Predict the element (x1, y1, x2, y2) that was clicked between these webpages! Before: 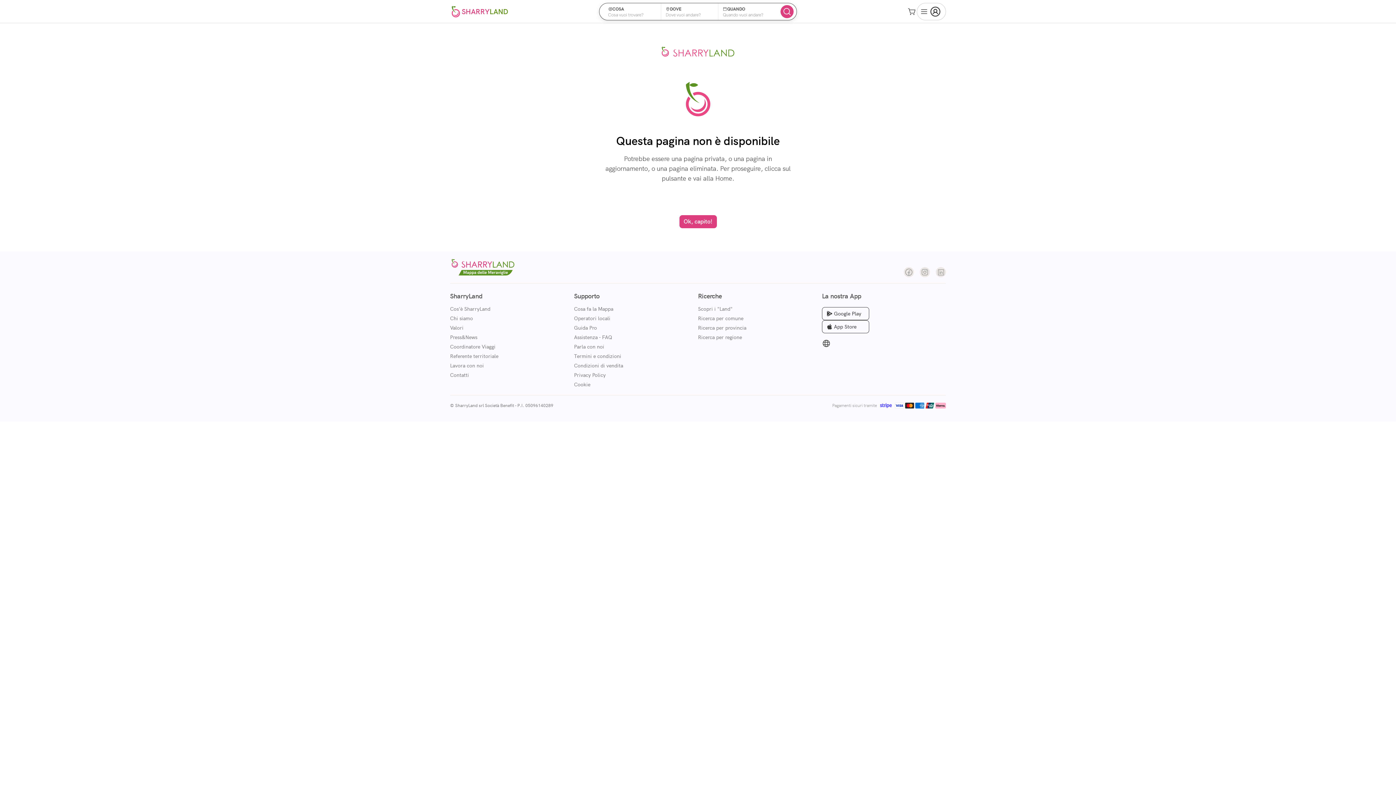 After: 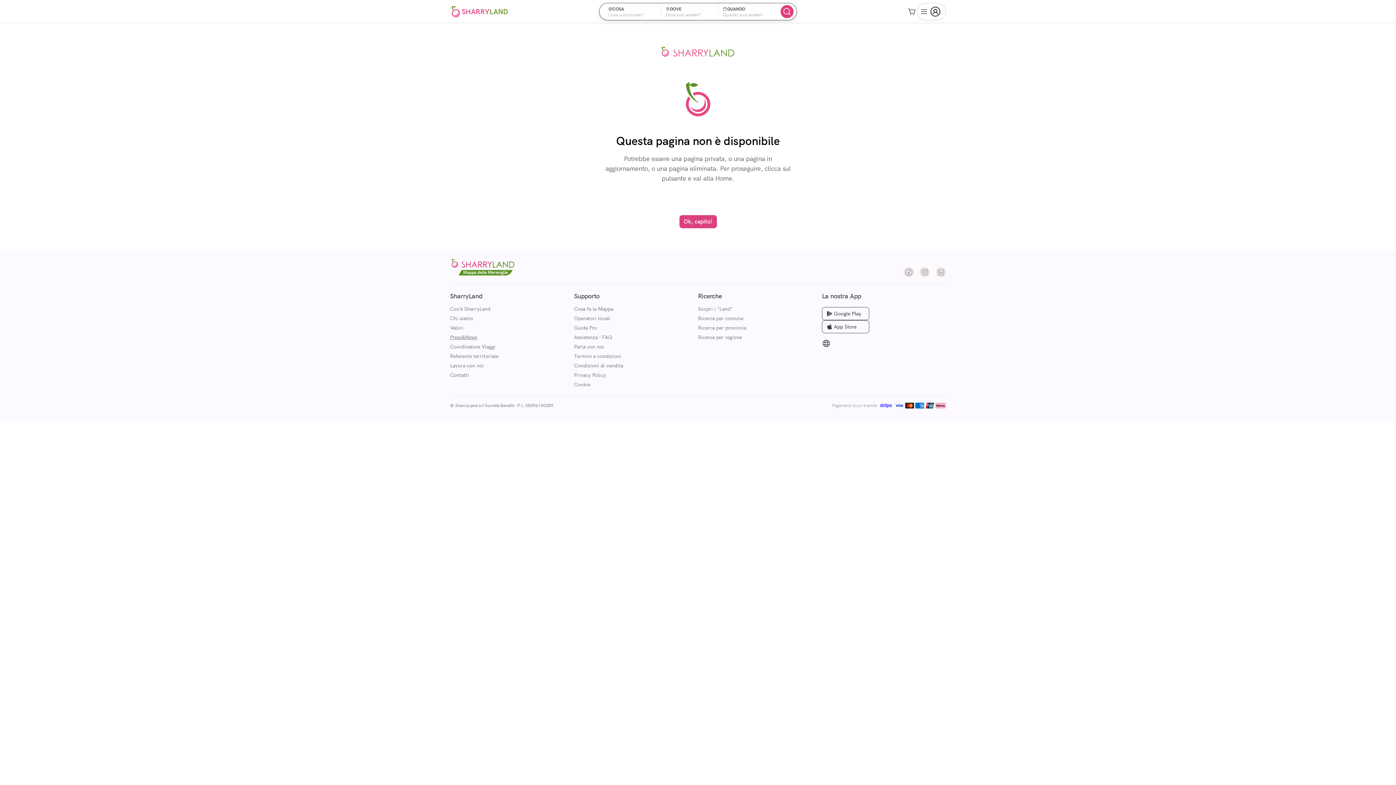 Action: label: Press&News bbox: (450, 332, 574, 342)